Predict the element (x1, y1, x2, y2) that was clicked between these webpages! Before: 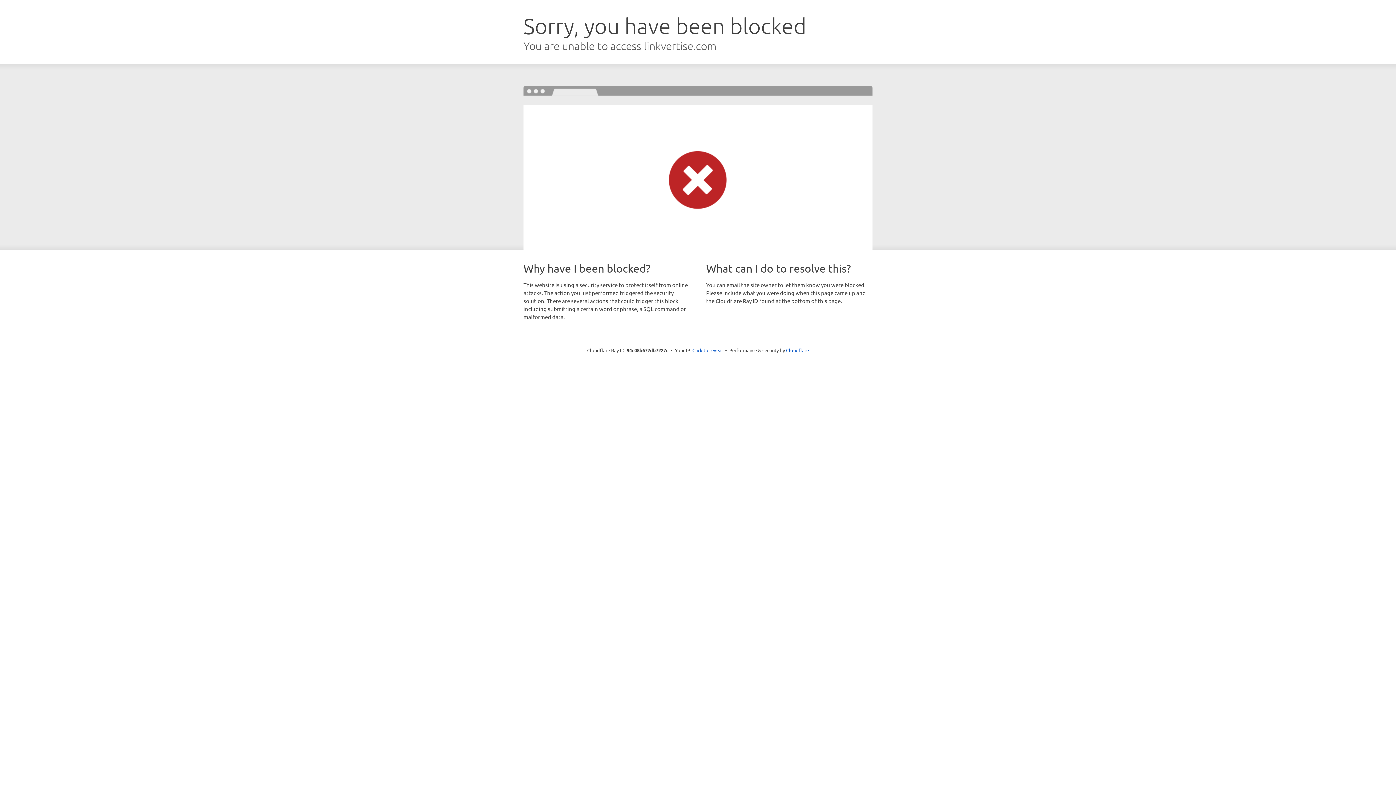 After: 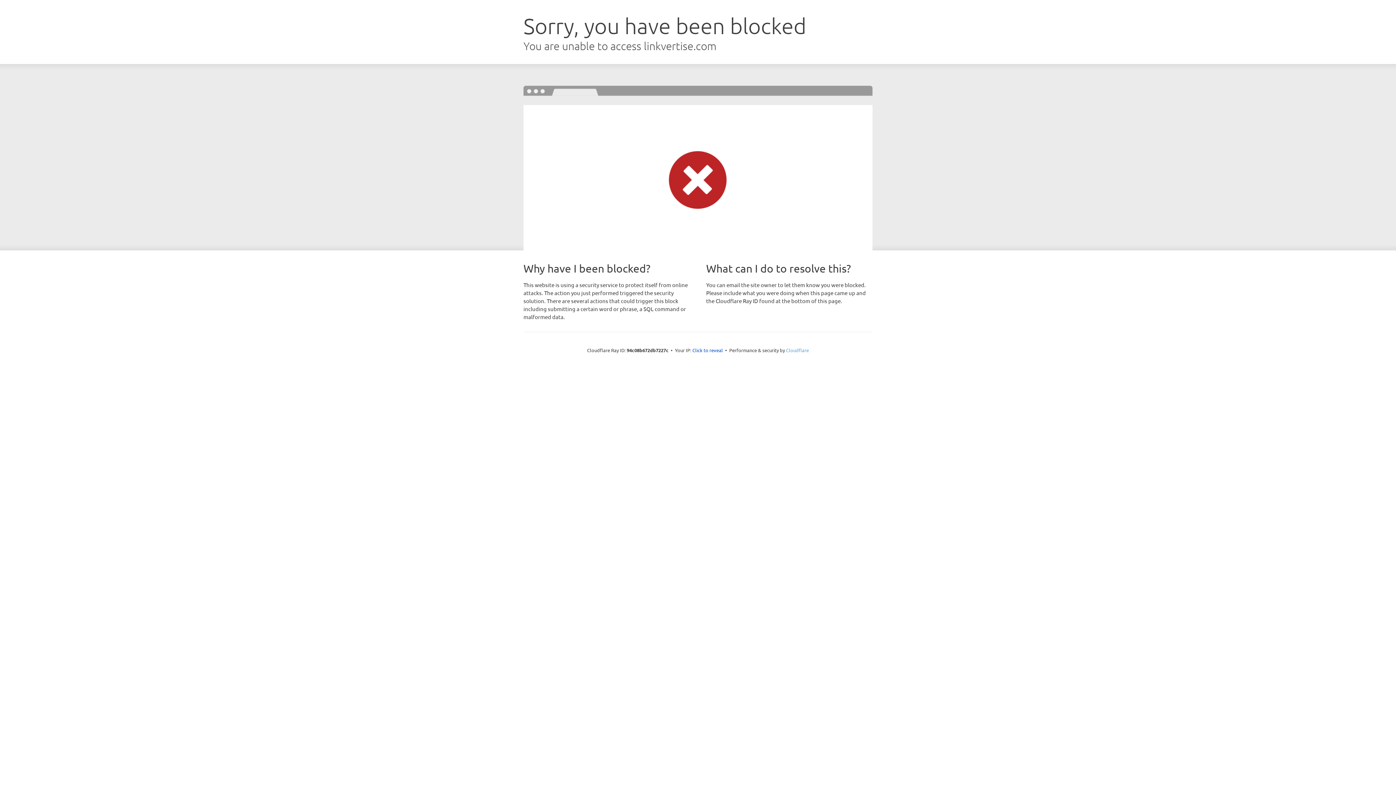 Action: bbox: (786, 347, 809, 353) label: Cloudflare